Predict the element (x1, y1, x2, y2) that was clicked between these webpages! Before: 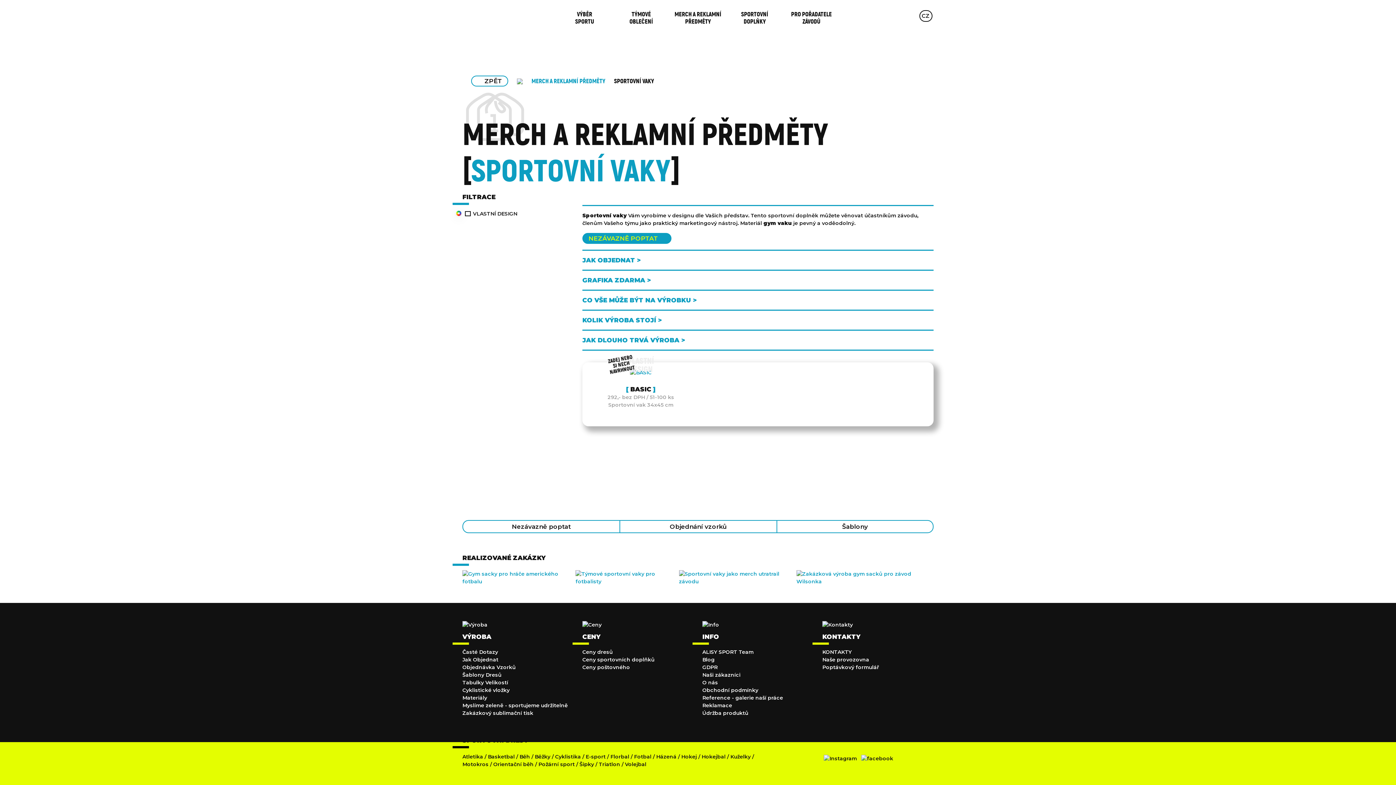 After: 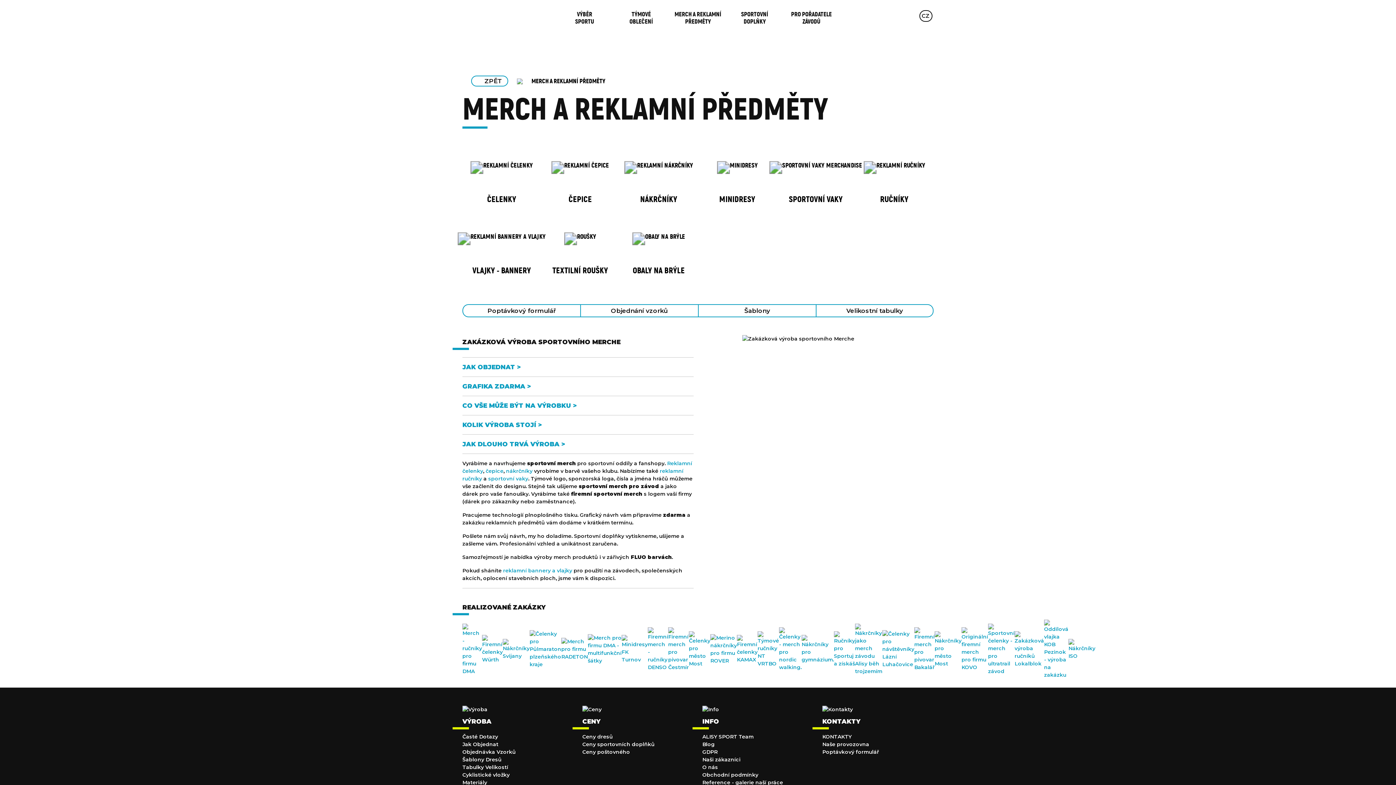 Action: label: ZPĚT bbox: (471, 75, 508, 86)